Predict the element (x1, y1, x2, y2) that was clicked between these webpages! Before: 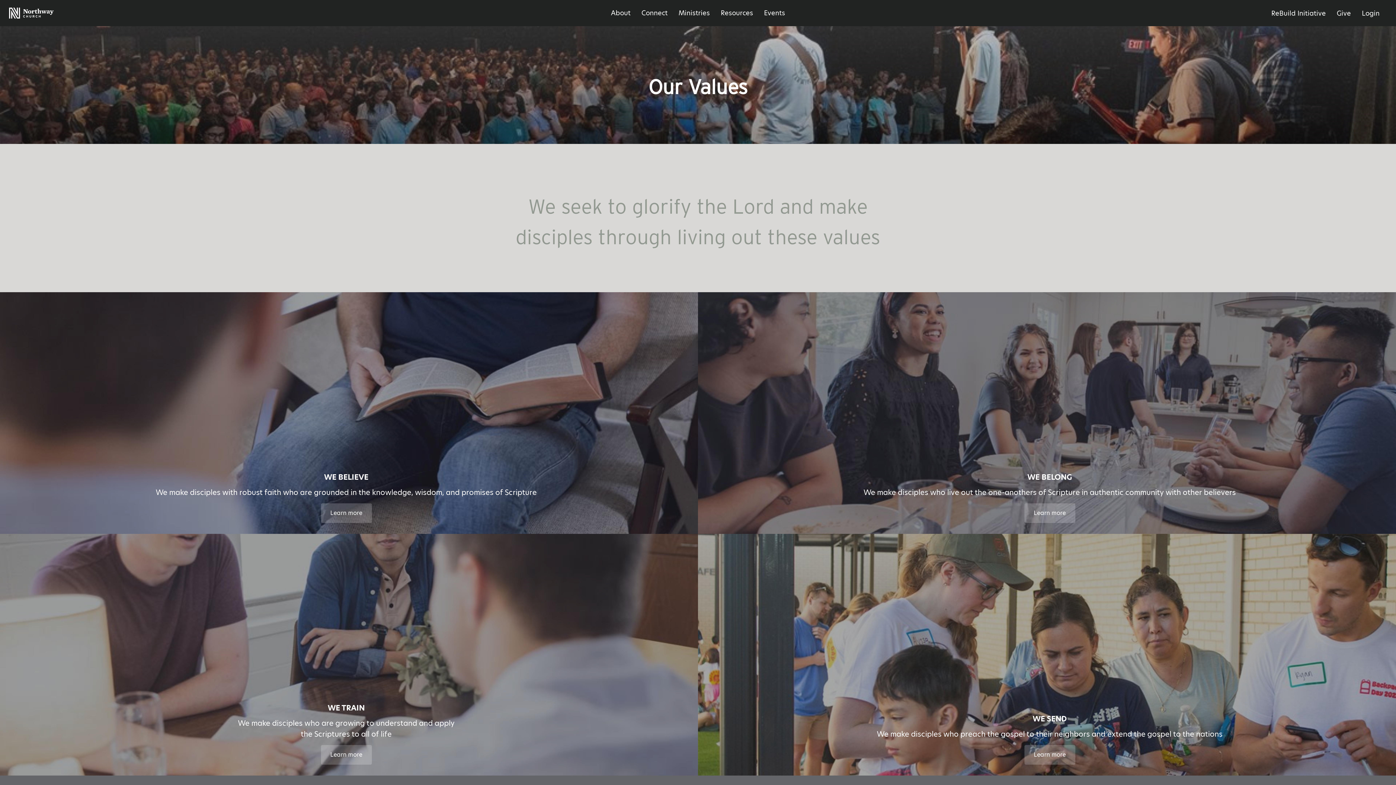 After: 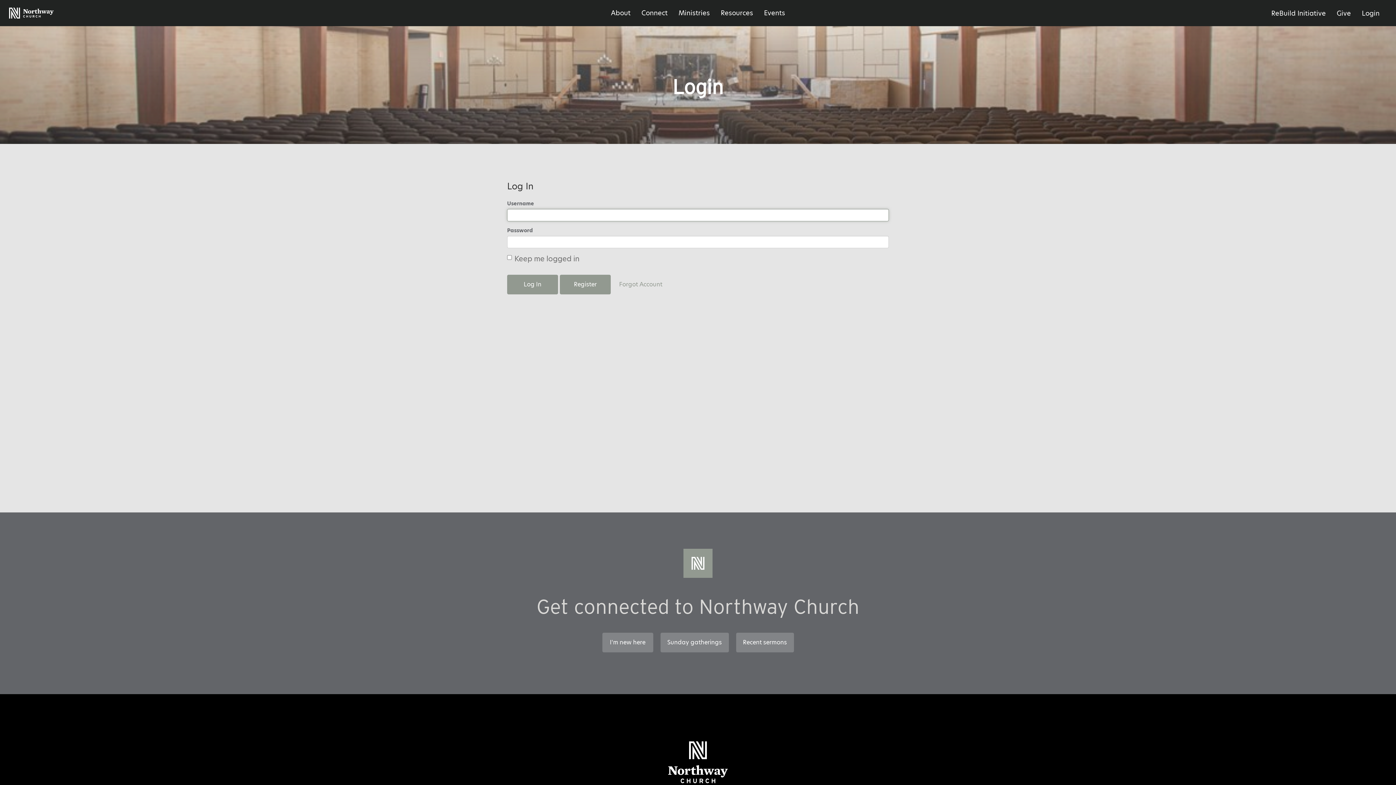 Action: bbox: (1356, 3, 1385, 23) label: Login